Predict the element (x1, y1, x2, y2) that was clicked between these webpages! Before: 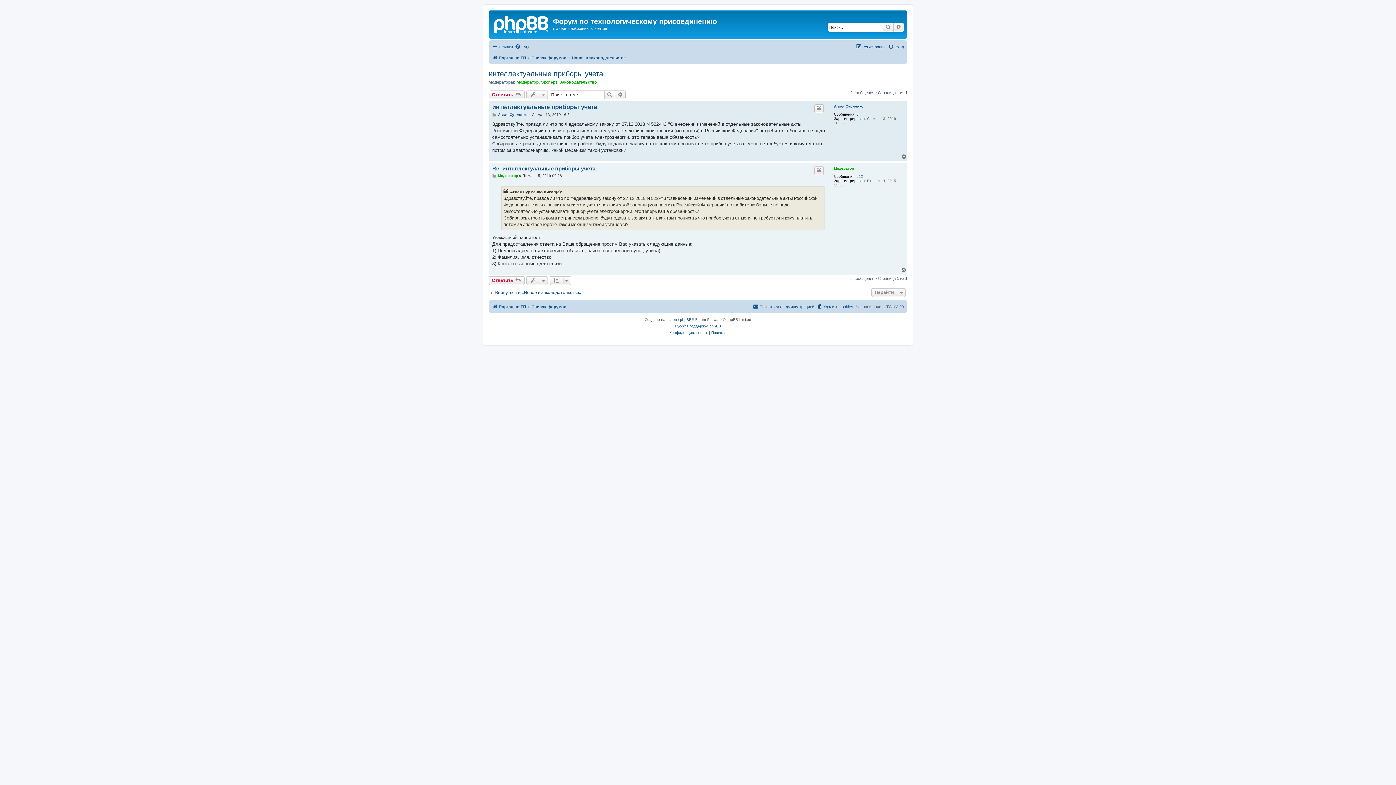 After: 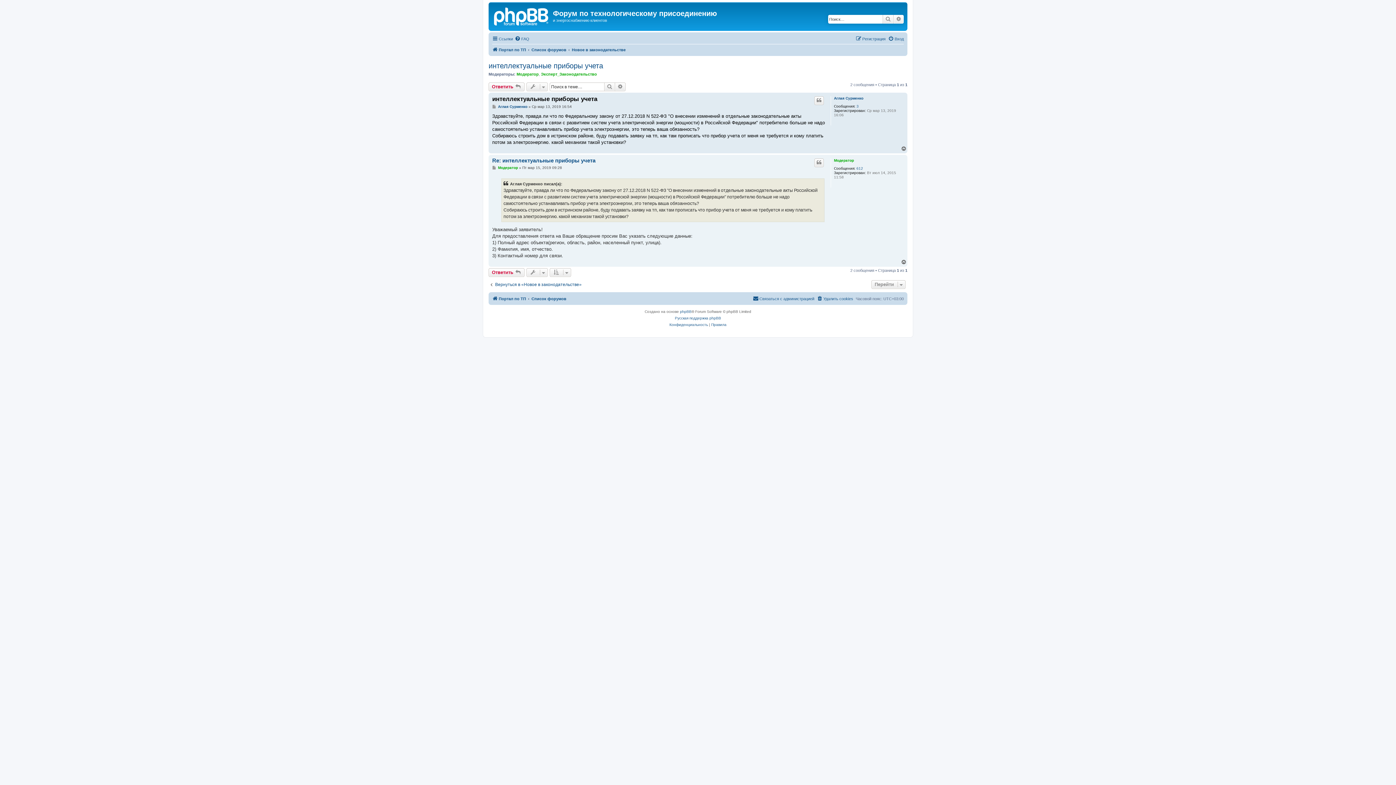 Action: bbox: (492, 112, 497, 117) label: Сообщение